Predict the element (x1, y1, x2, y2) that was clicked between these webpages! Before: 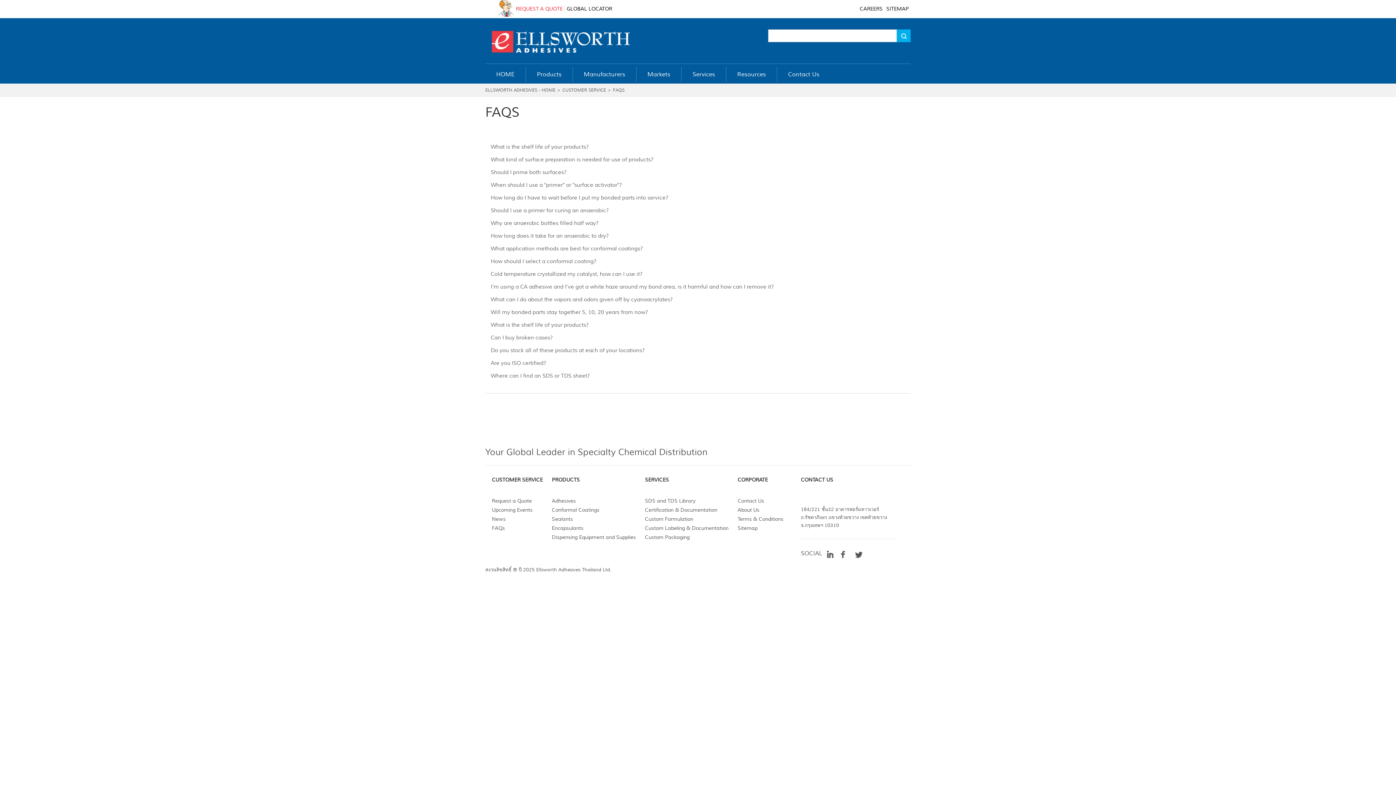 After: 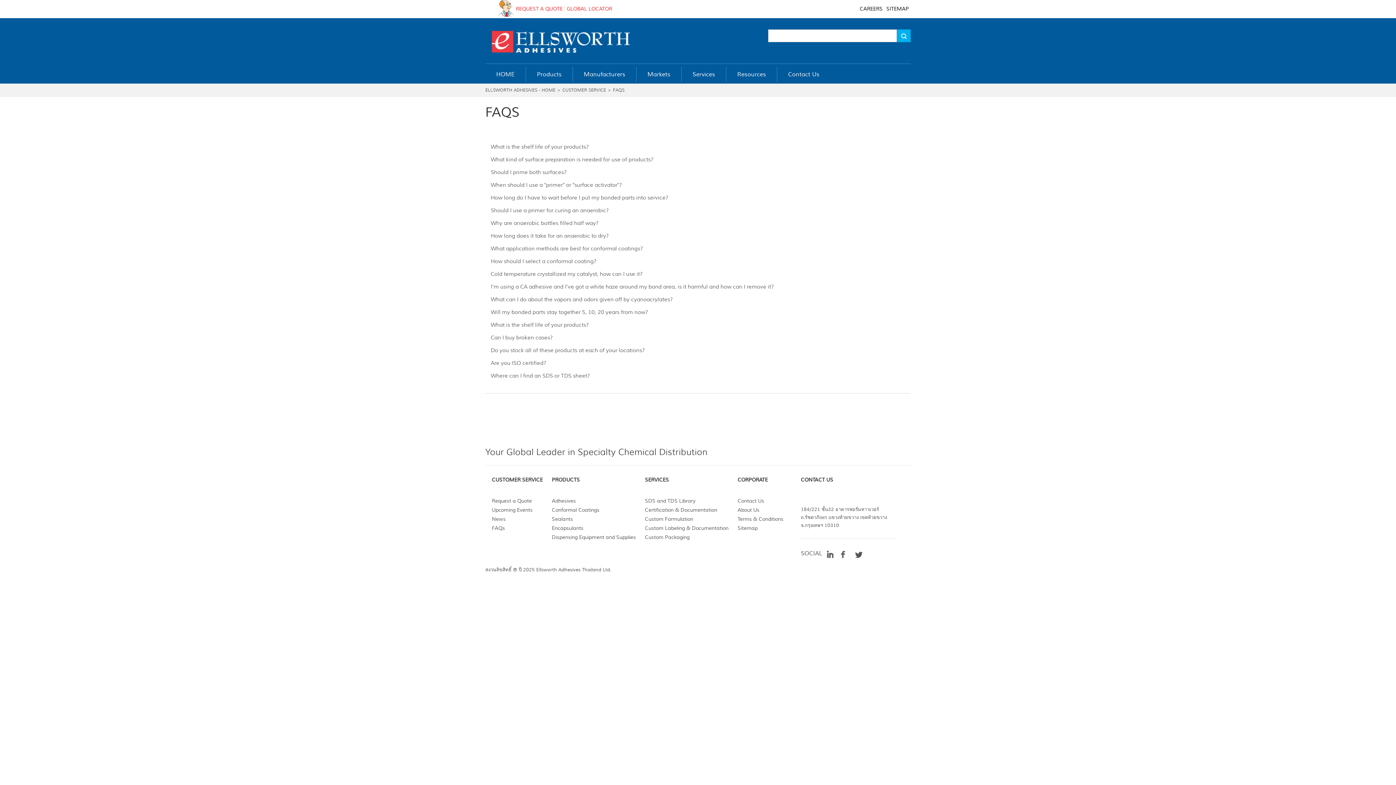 Action: label: GLOBAL LOCATOR bbox: (565, 5, 614, 12)